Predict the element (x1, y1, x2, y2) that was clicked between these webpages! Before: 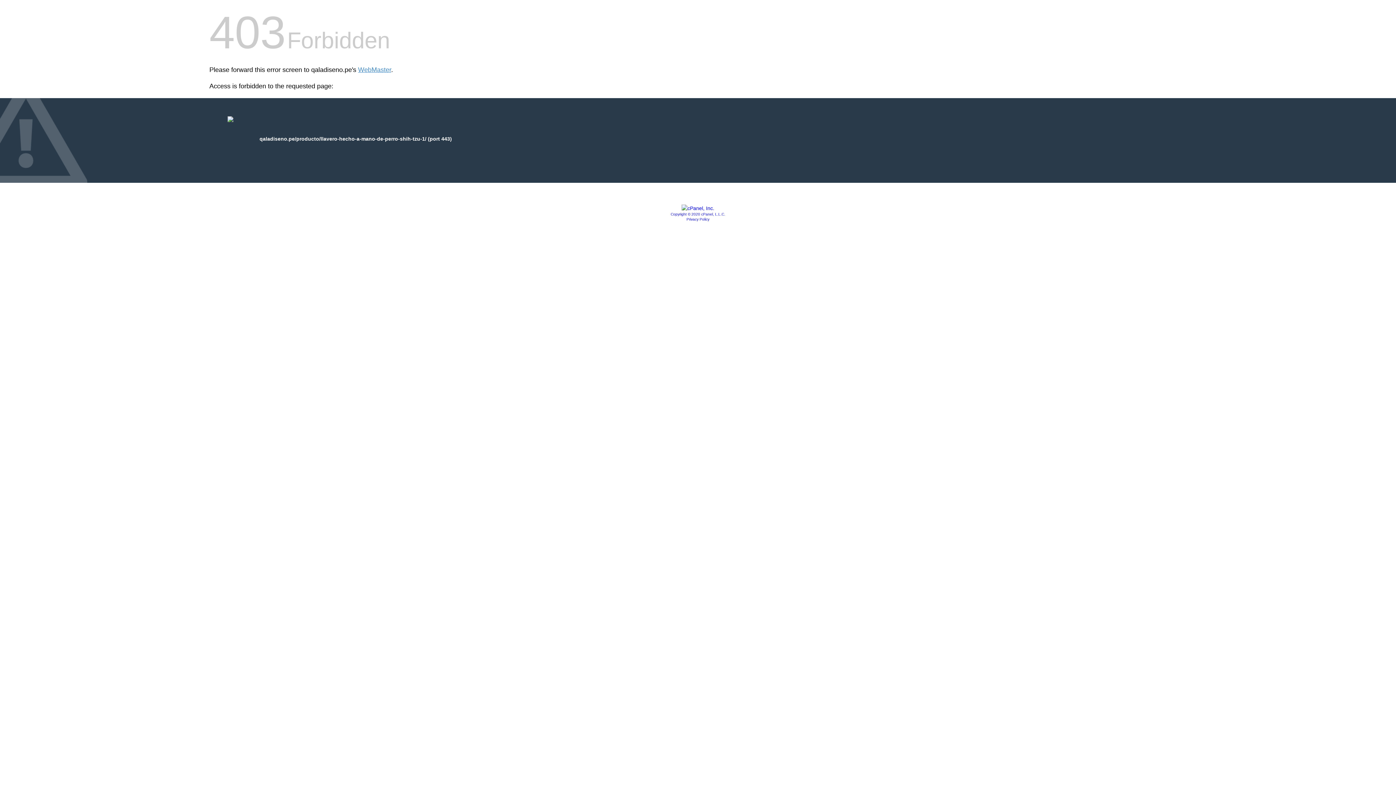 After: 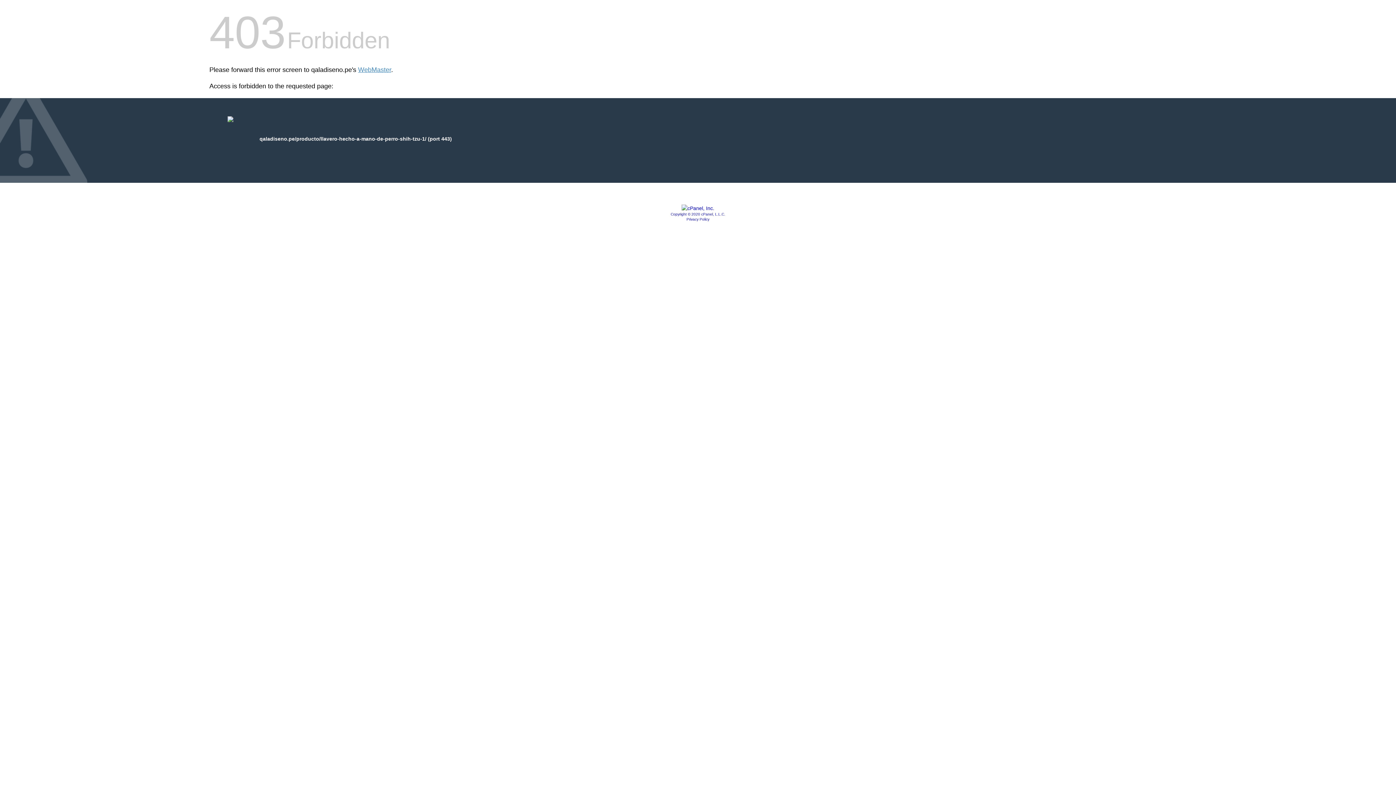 Action: bbox: (681, 205, 714, 211)